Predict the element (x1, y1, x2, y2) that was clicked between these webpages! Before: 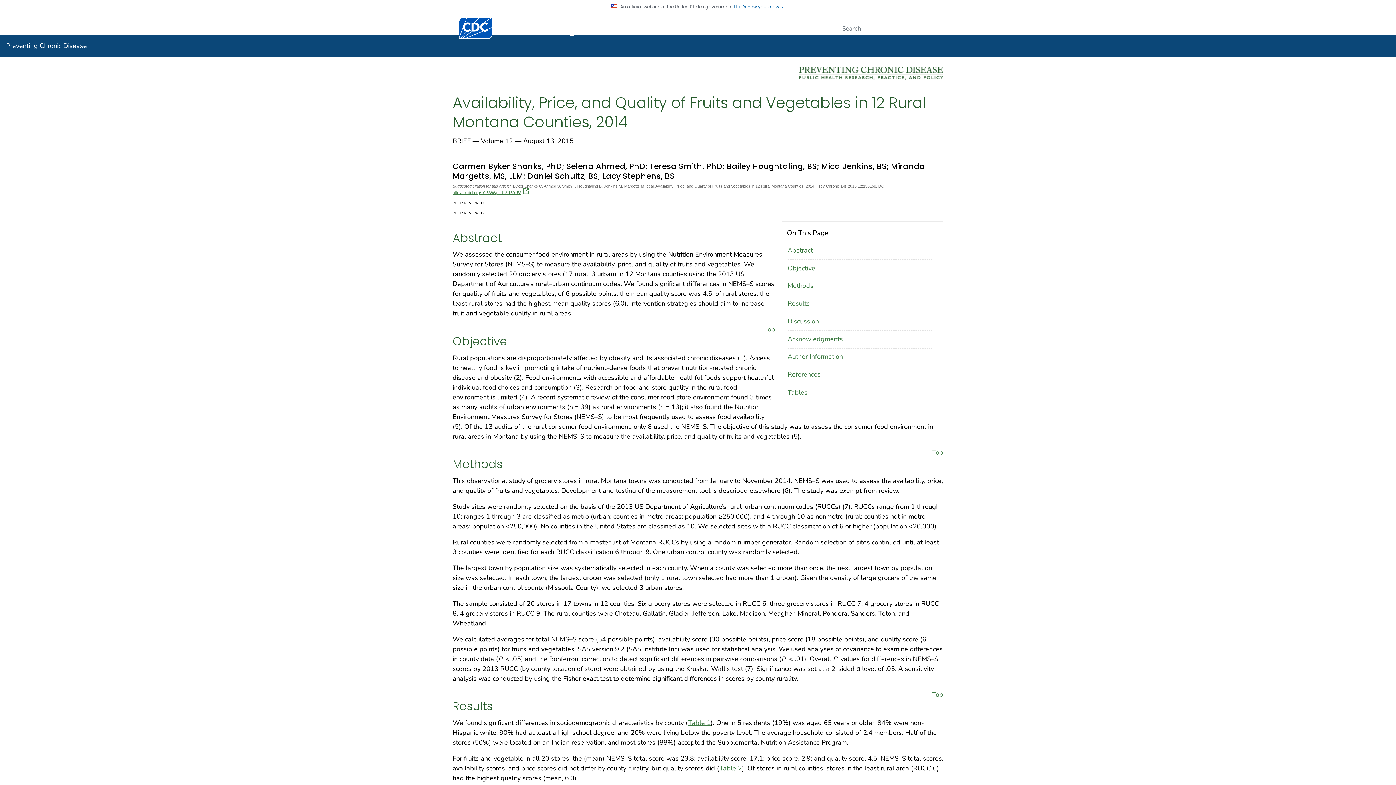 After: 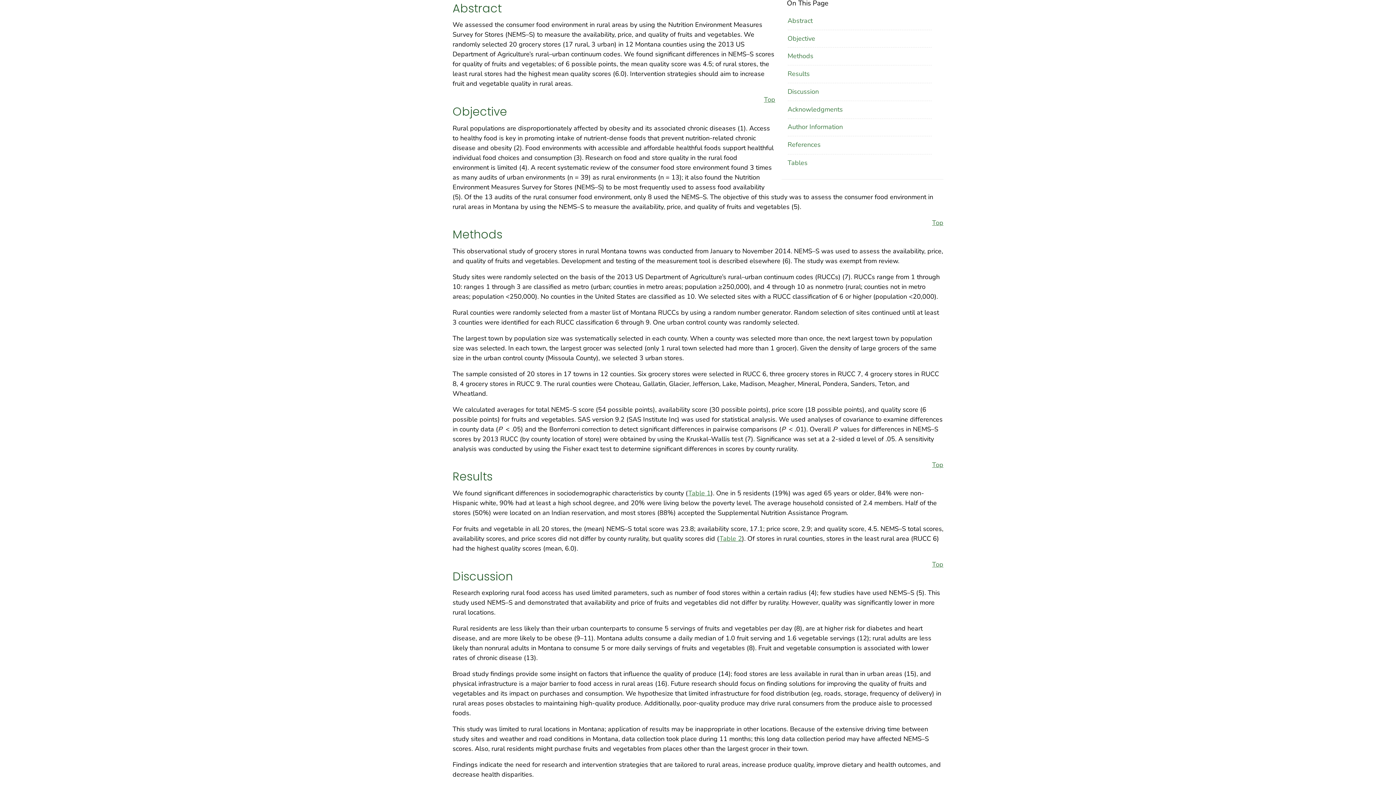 Action: bbox: (787, 246, 812, 254) label: Abstract